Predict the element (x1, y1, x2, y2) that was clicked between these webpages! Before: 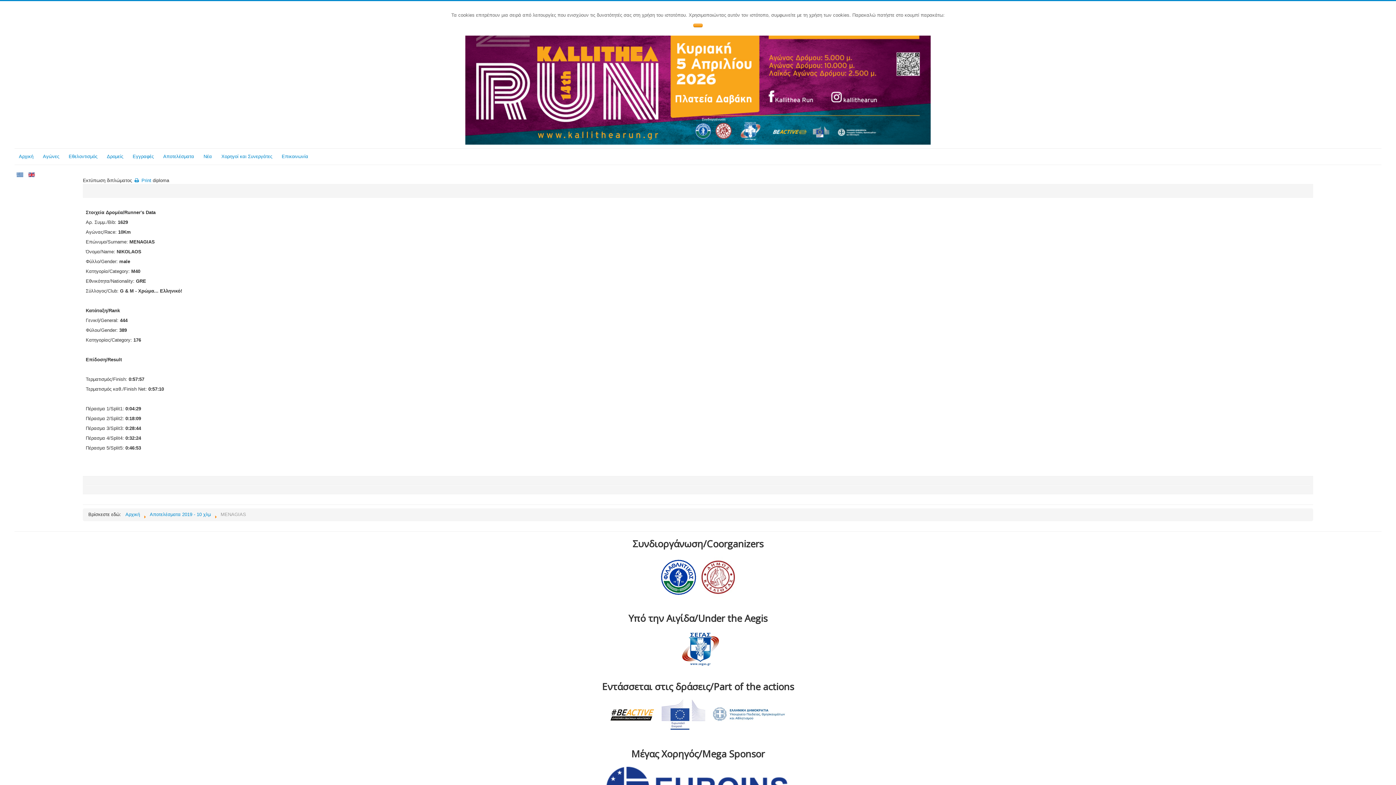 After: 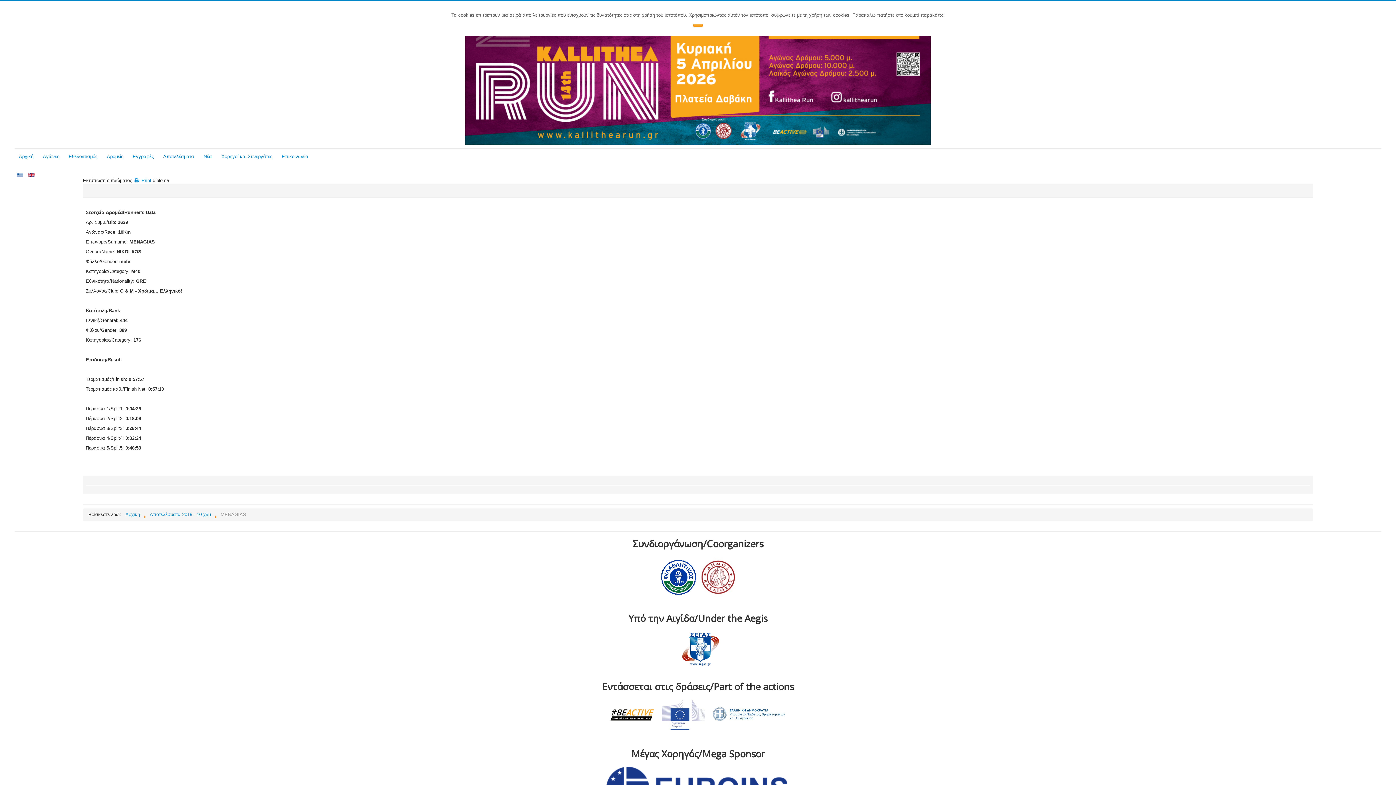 Action: bbox: (610, 705, 654, 718)